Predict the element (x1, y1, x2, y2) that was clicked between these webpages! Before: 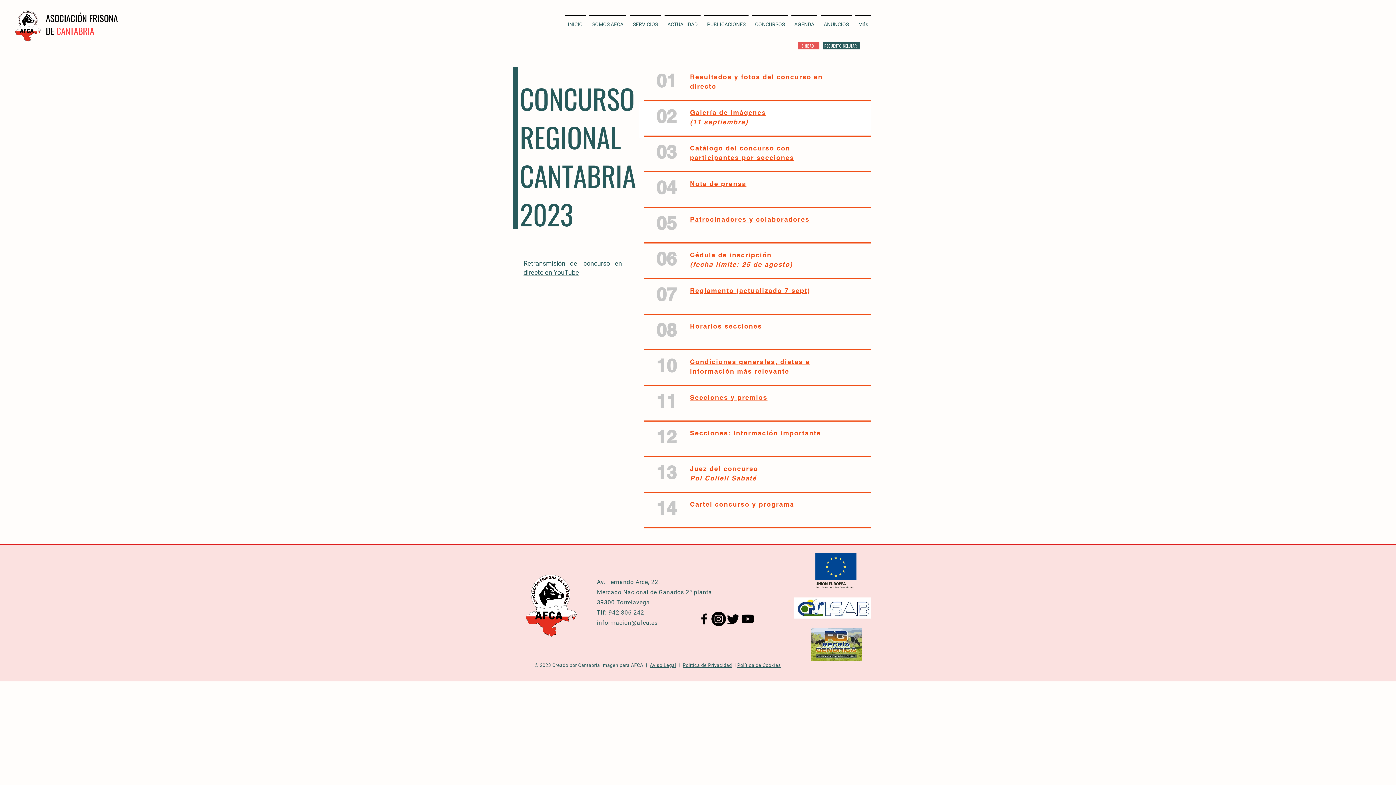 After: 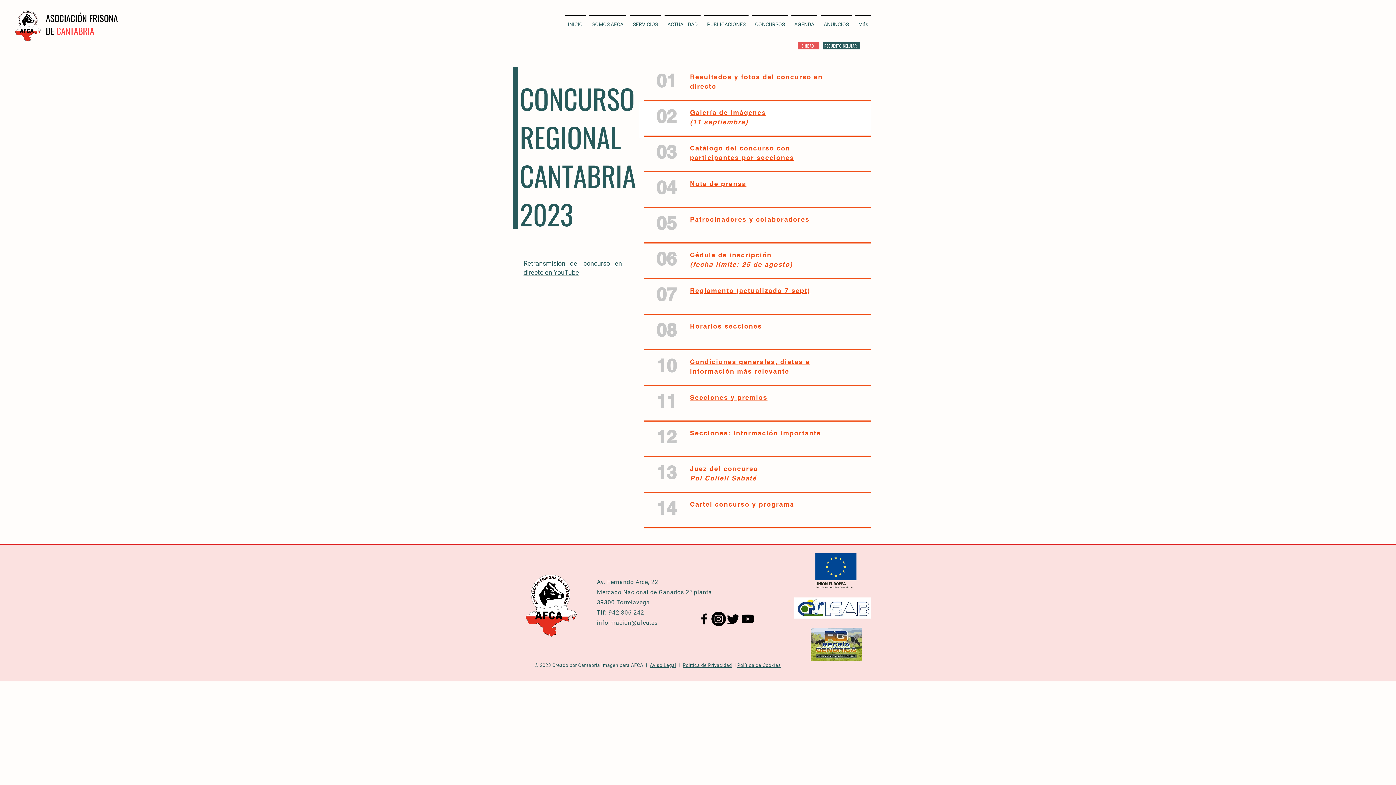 Action: label: Twitter AFCA bbox: (726, 612, 740, 626)